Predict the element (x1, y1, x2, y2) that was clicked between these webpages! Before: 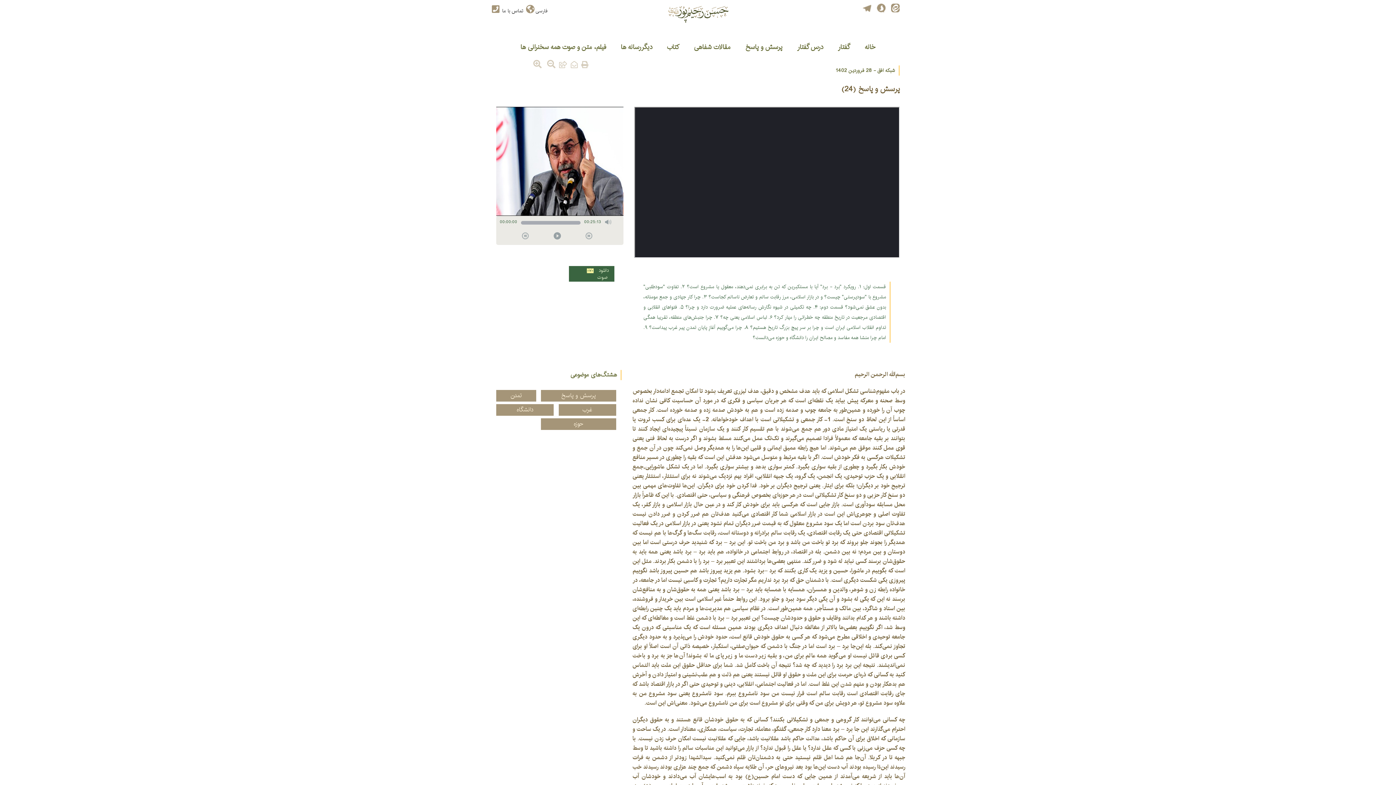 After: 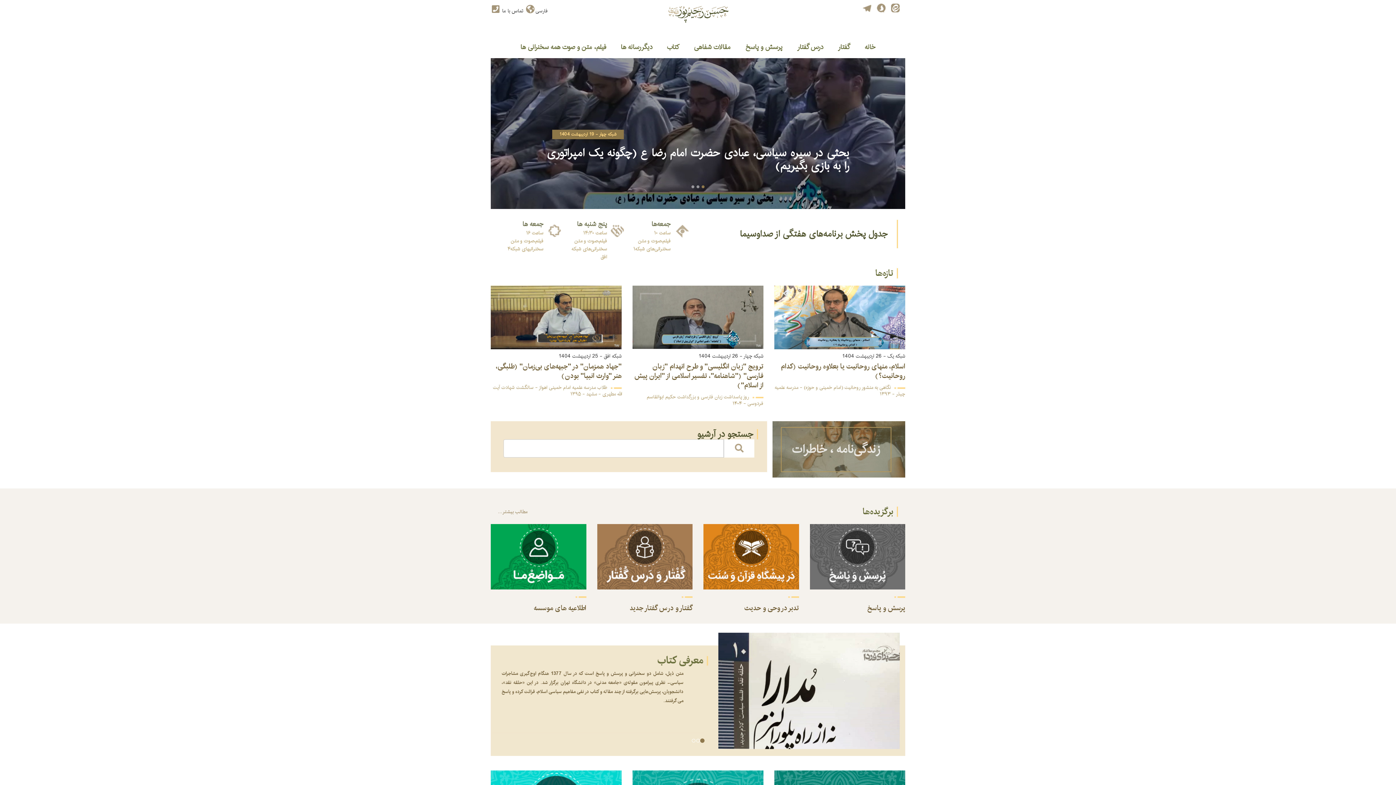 Action: bbox: (663, 3, 732, 24)